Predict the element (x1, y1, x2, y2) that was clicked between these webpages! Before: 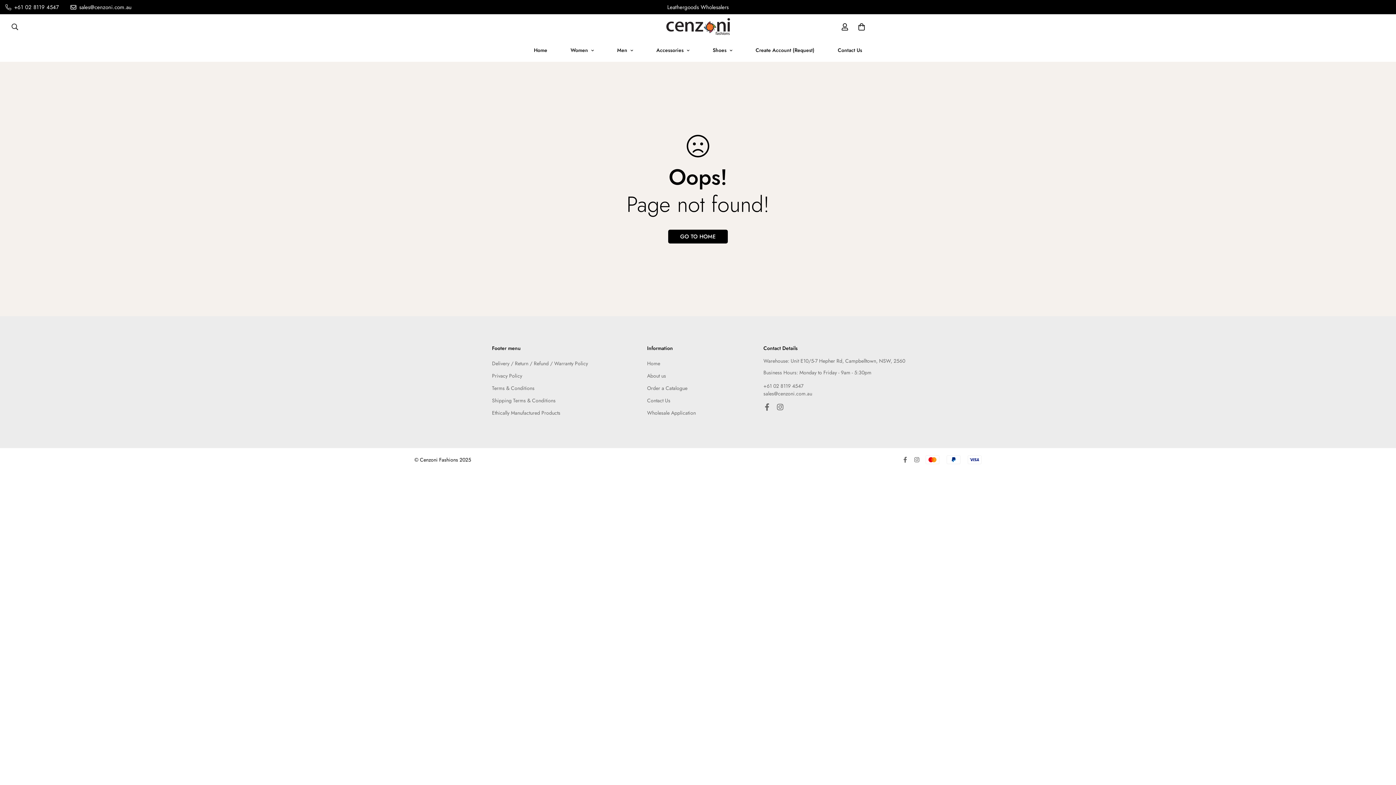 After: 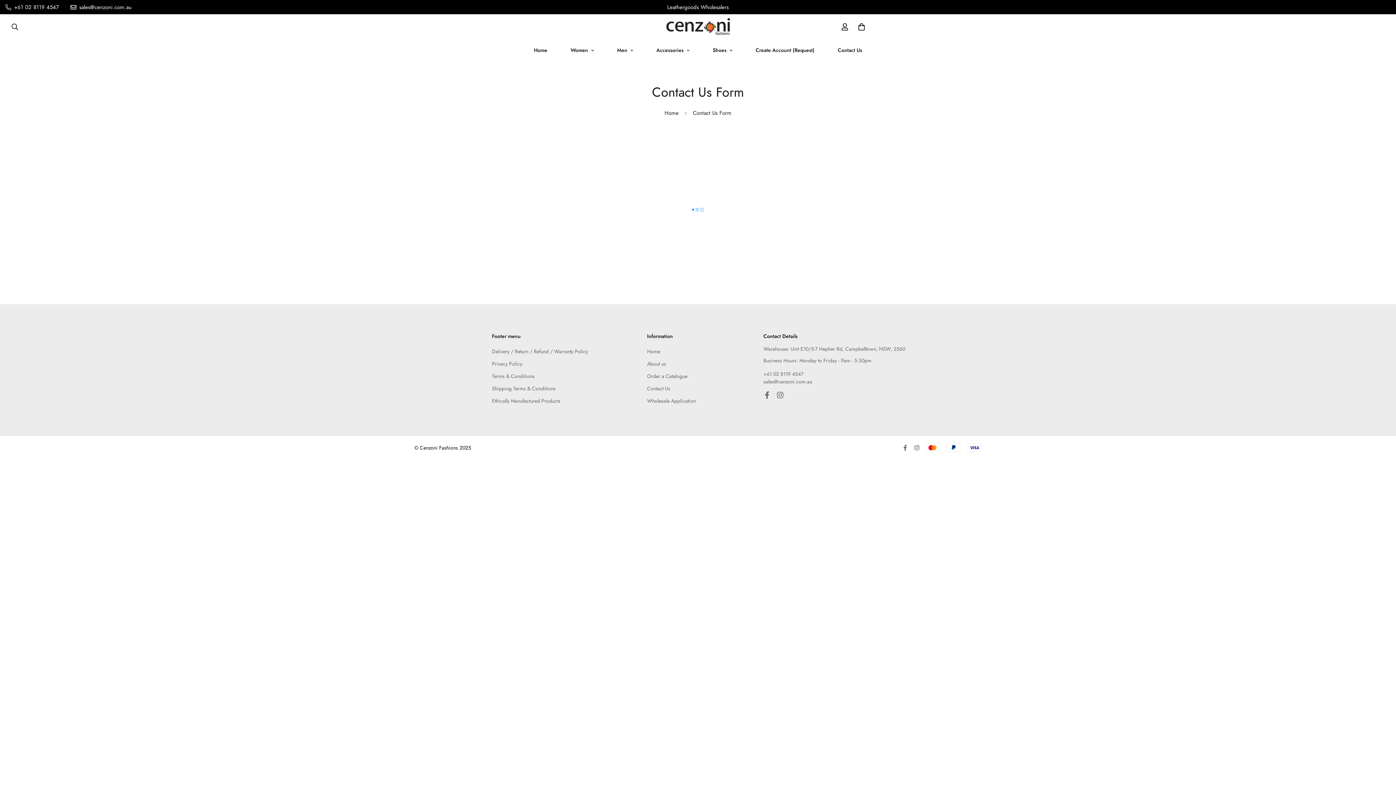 Action: bbox: (826, 39, 874, 61) label: Contact Us